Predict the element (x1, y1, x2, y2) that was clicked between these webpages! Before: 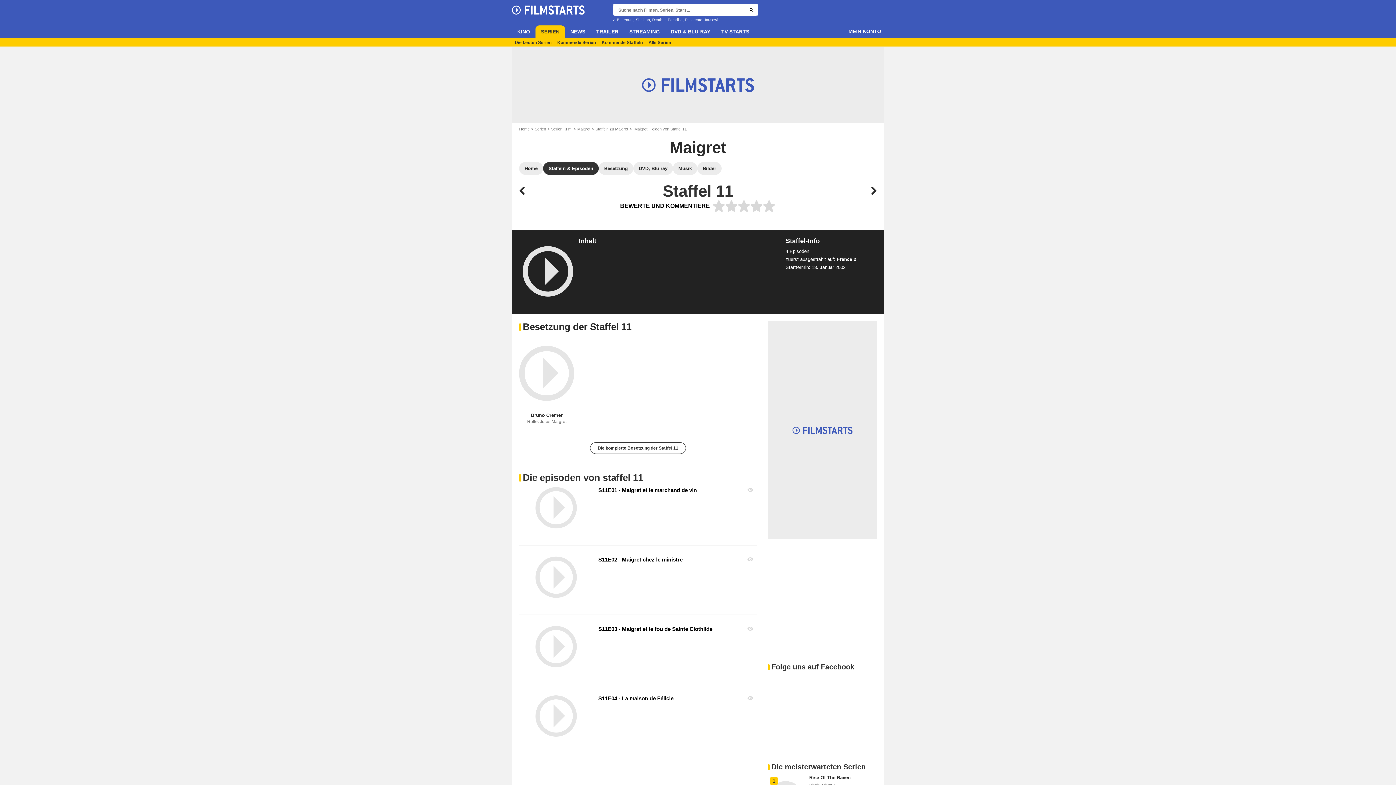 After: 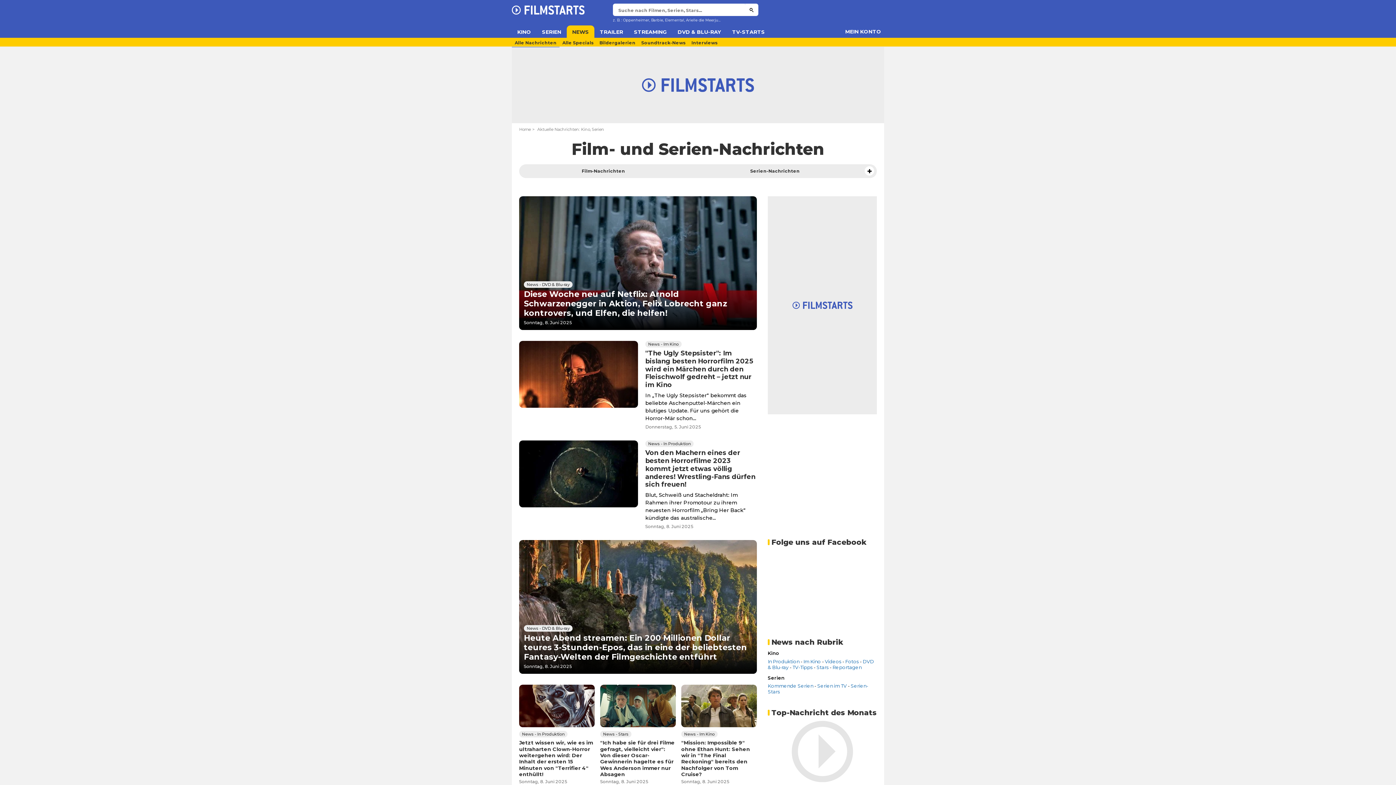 Action: bbox: (565, 25, 590, 37) label: NEWS